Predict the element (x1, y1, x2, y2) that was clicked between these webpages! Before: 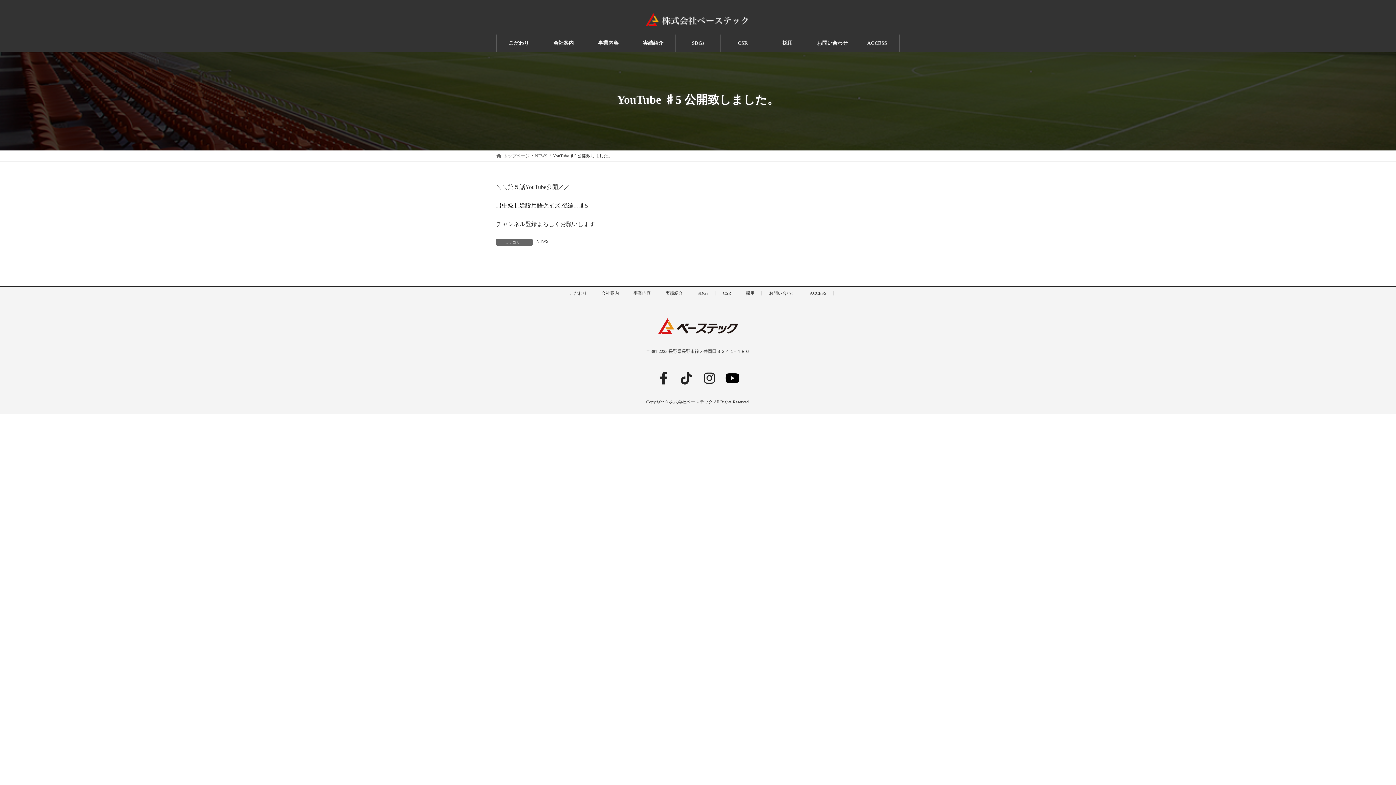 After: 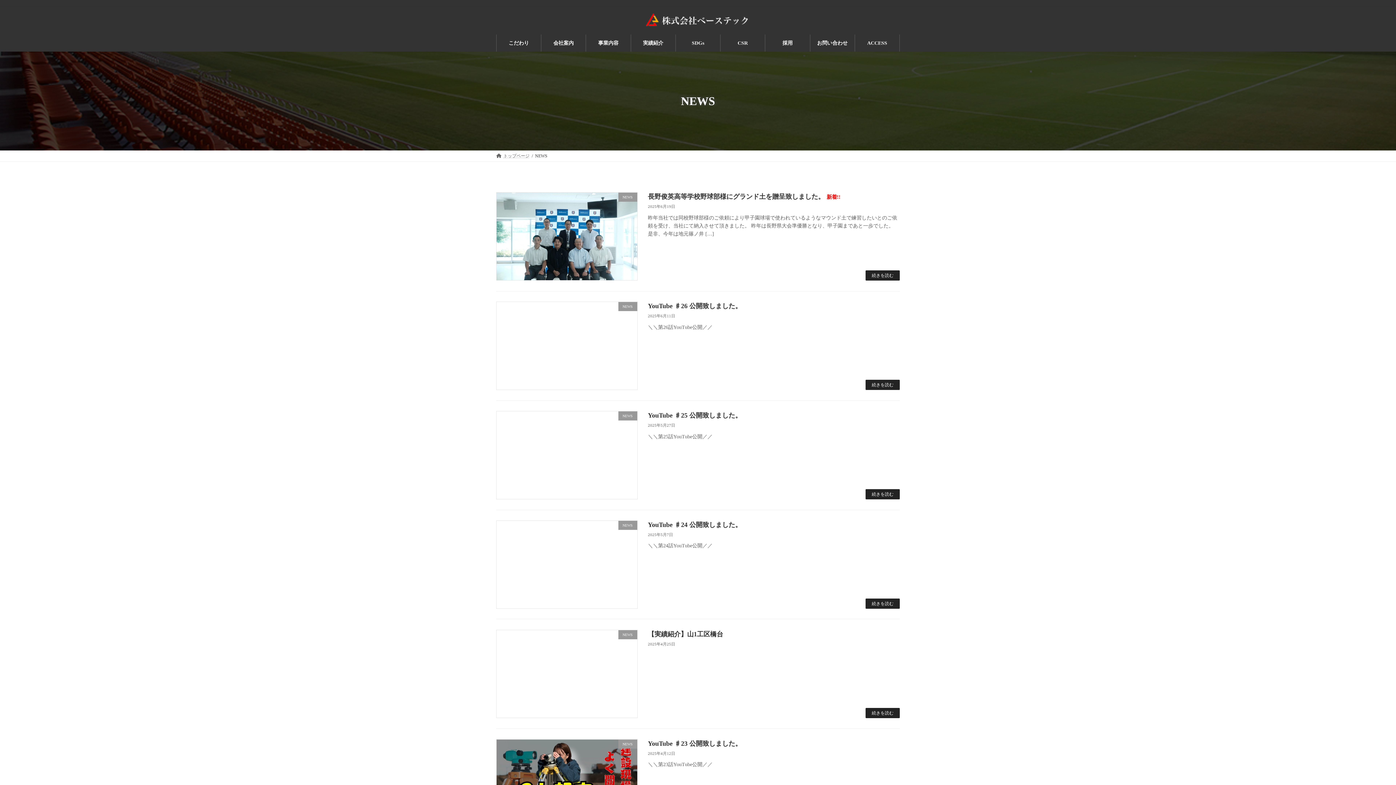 Action: bbox: (536, 238, 548, 244) label: NEWS